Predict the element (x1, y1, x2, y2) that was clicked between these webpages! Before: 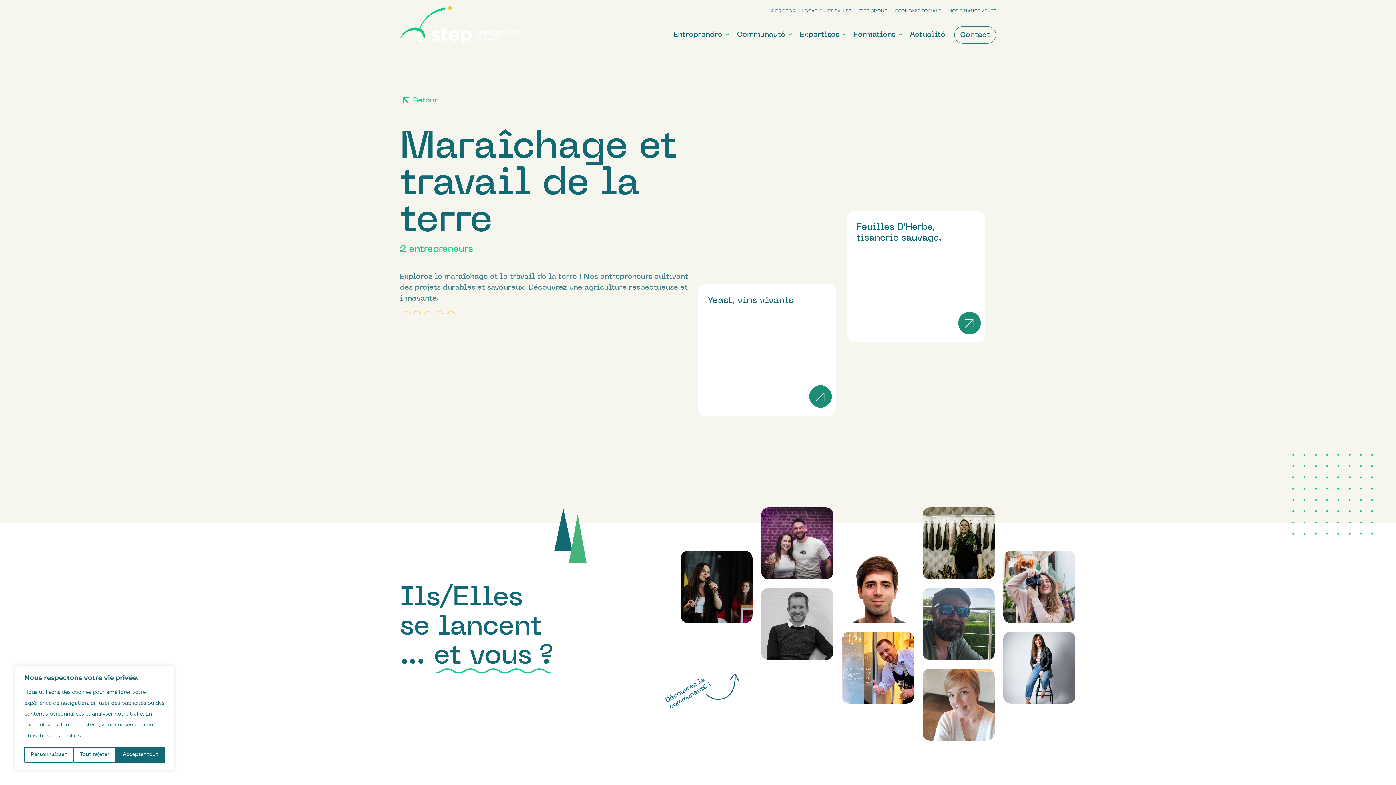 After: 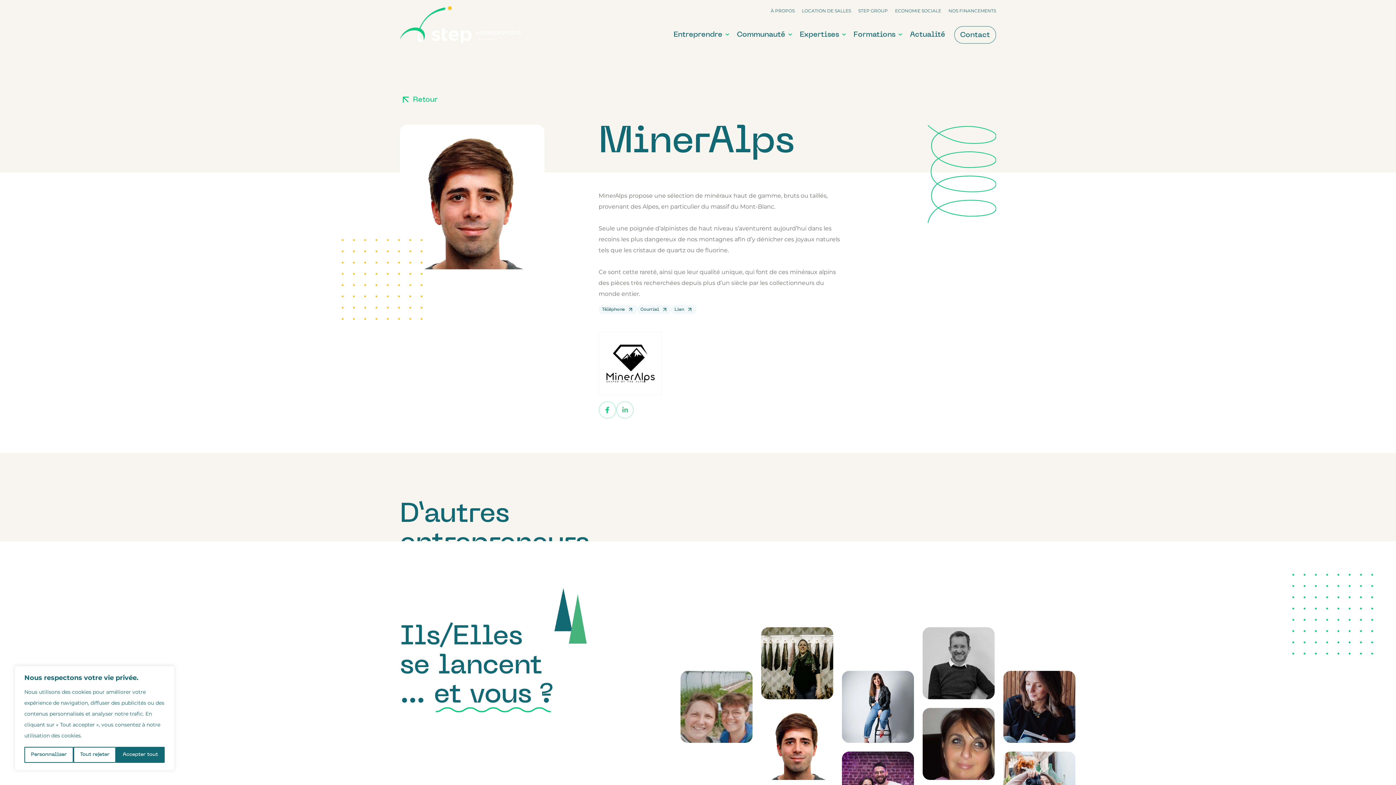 Action: bbox: (842, 551, 914, 623)